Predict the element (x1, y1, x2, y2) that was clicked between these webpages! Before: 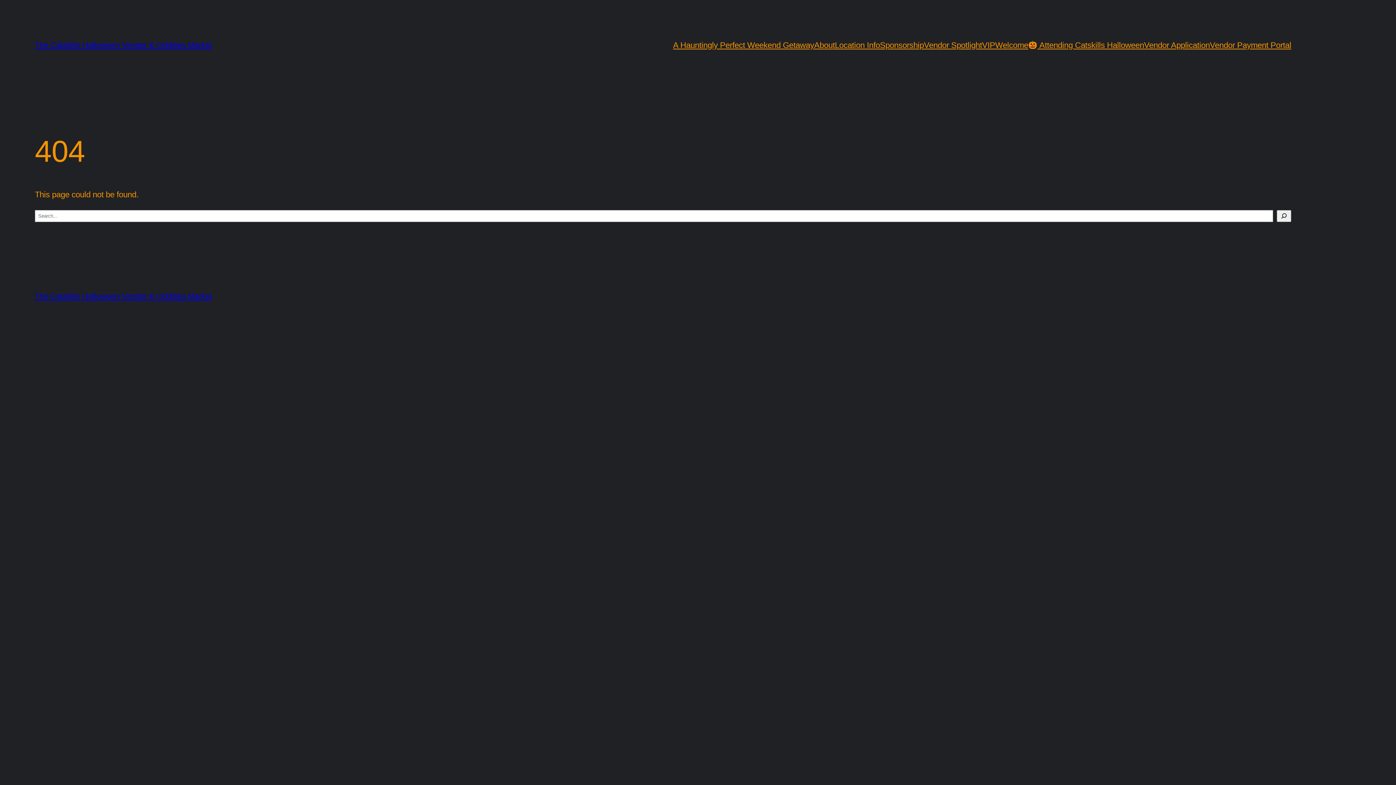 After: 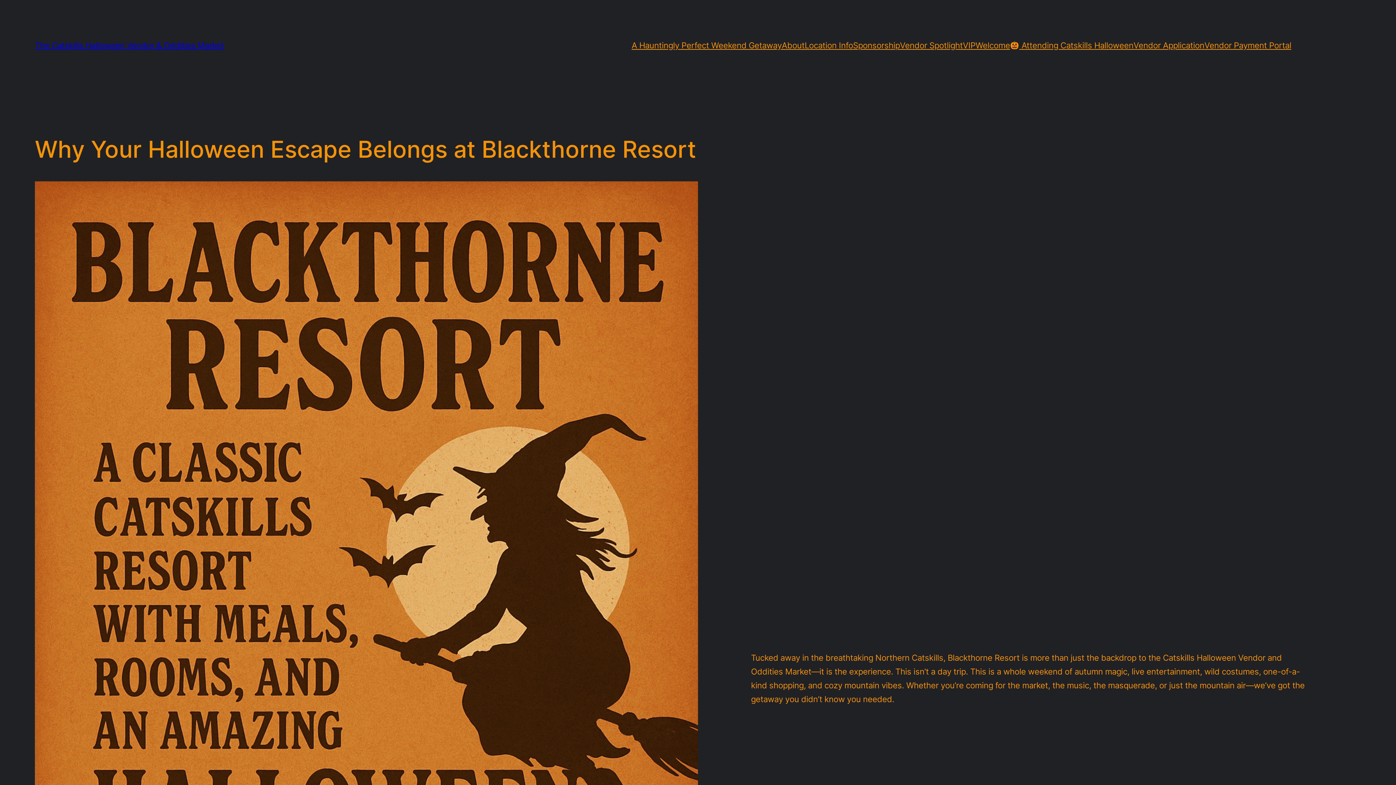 Action: bbox: (673, 38, 814, 52) label: A Hauntingly Perfect Weekend Getaway